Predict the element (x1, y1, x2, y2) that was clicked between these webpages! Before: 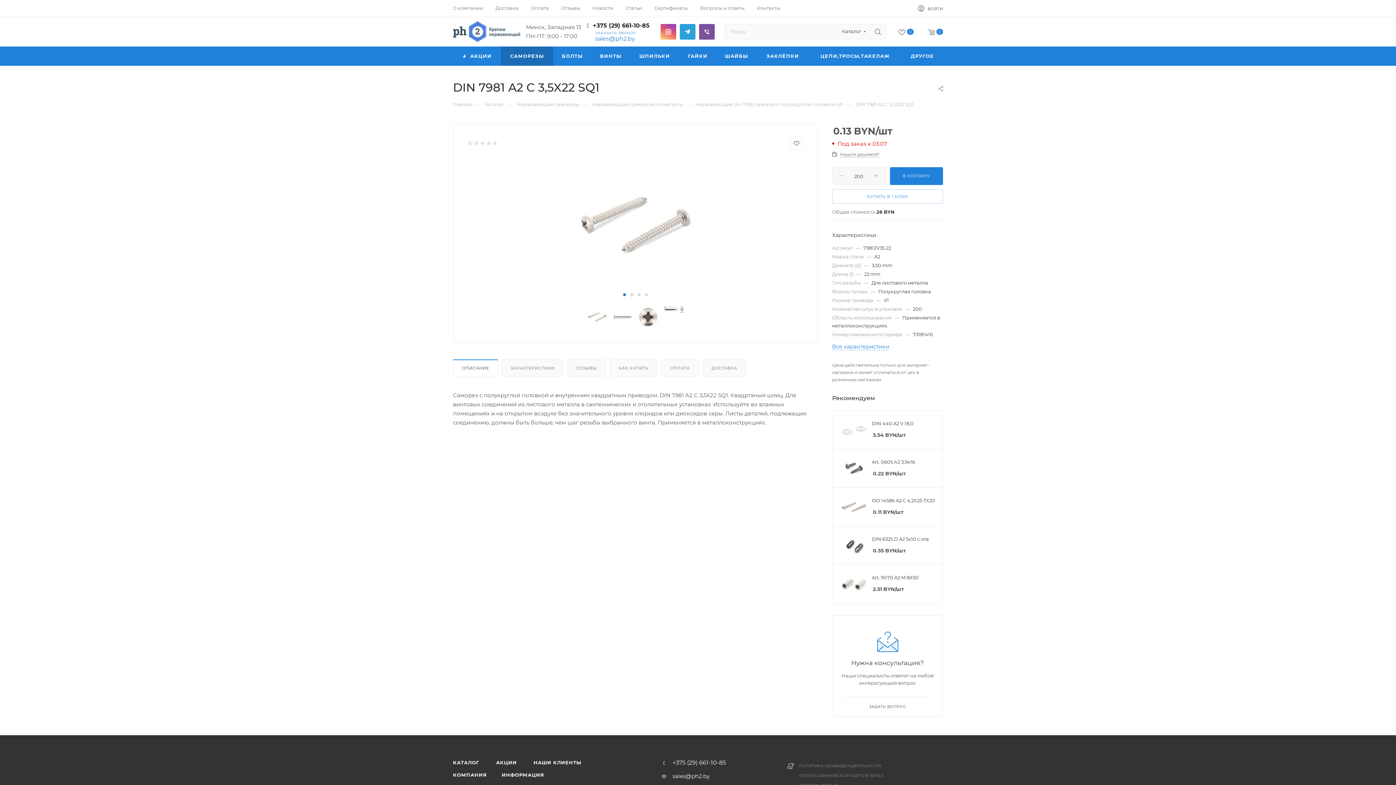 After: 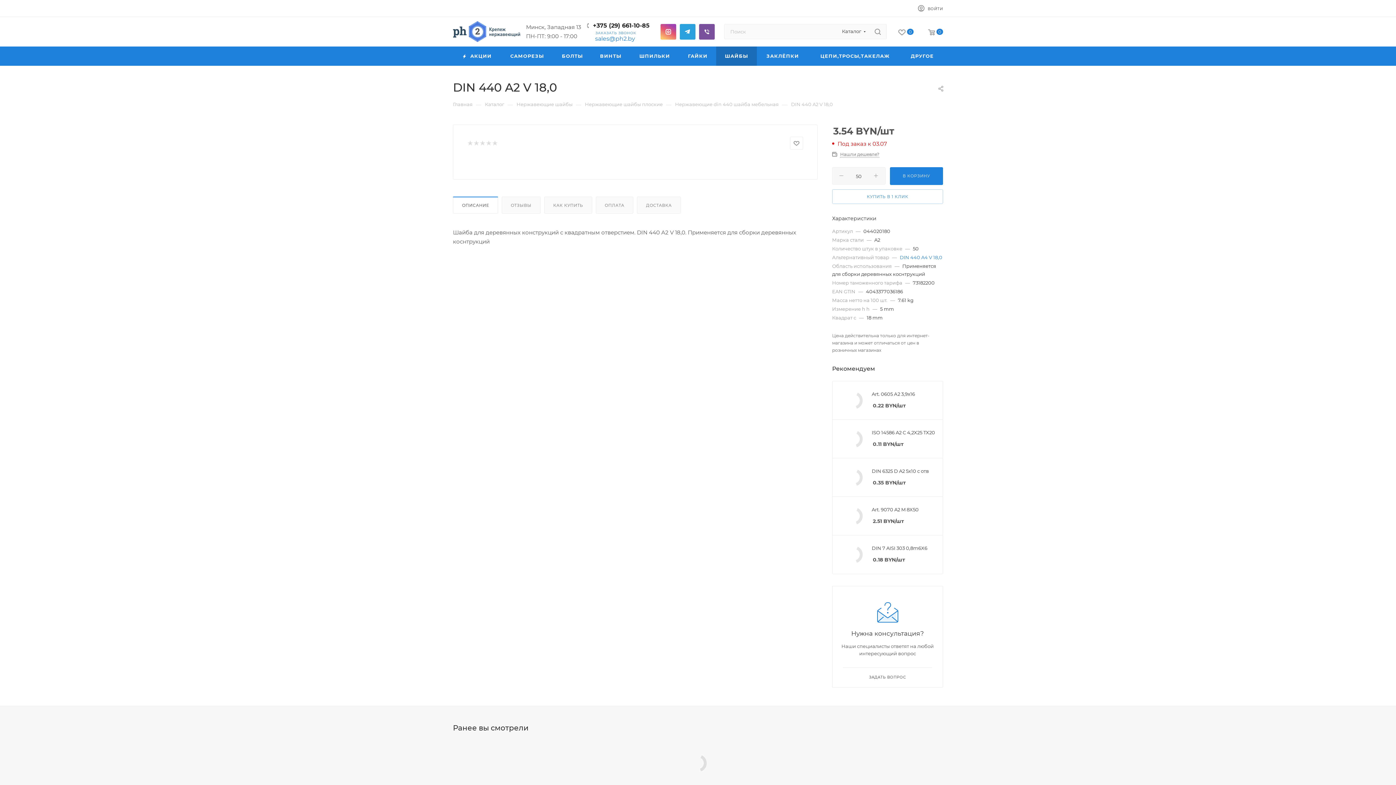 Action: bbox: (872, 420, 913, 426) label: DIN 440 A2 V 18,0